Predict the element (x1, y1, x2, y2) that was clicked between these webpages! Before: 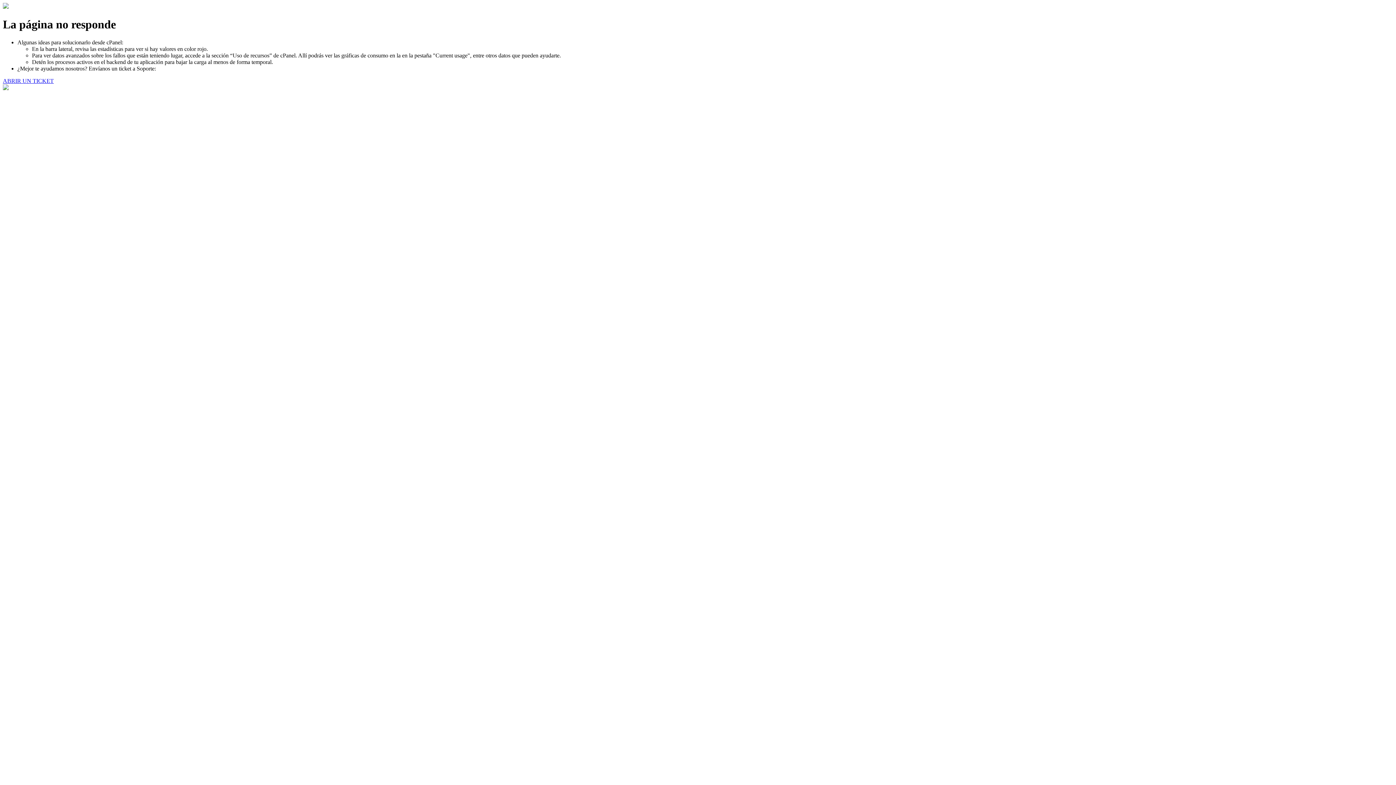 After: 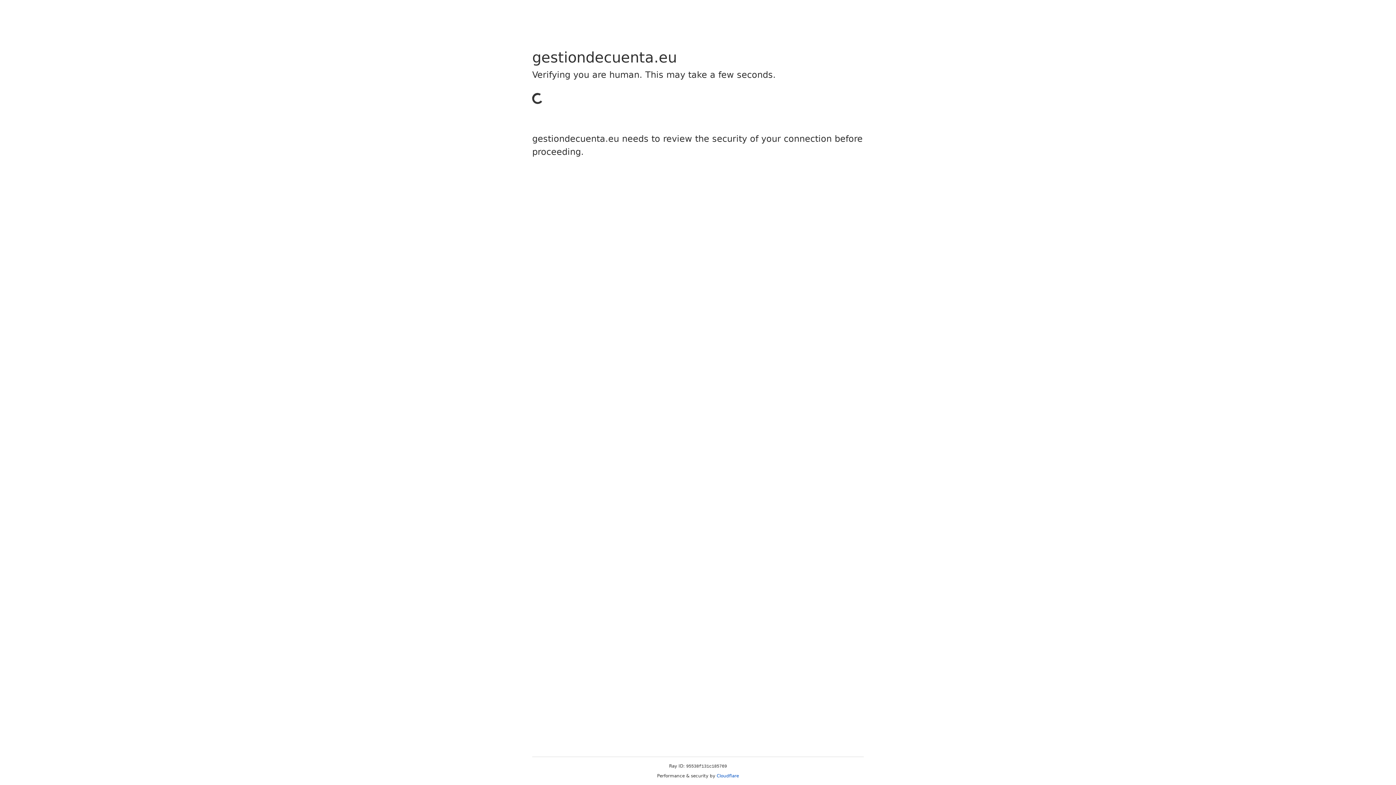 Action: bbox: (2, 77, 53, 83) label: ABRIR UN TICKET